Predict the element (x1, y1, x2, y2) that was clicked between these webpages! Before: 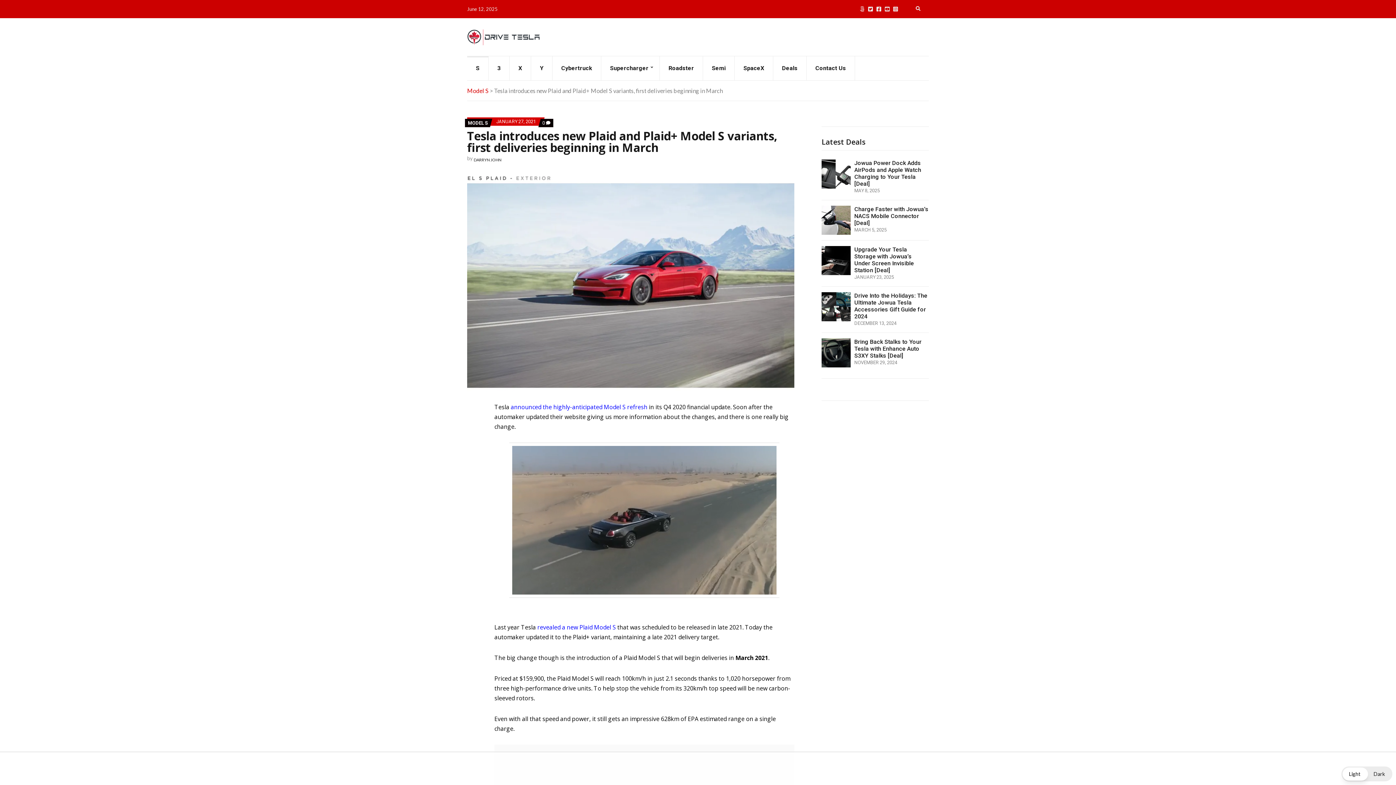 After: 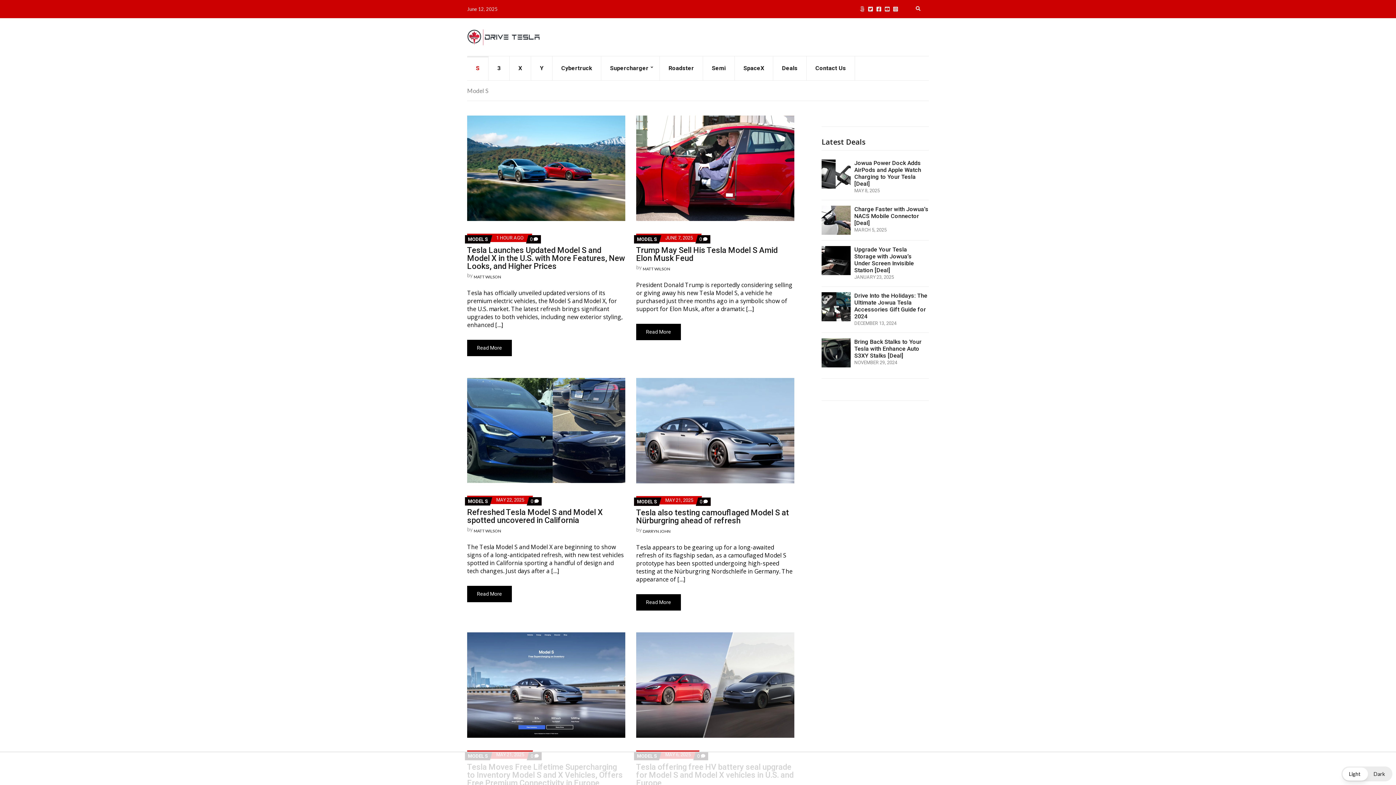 Action: bbox: (467, 56, 488, 80) label: S